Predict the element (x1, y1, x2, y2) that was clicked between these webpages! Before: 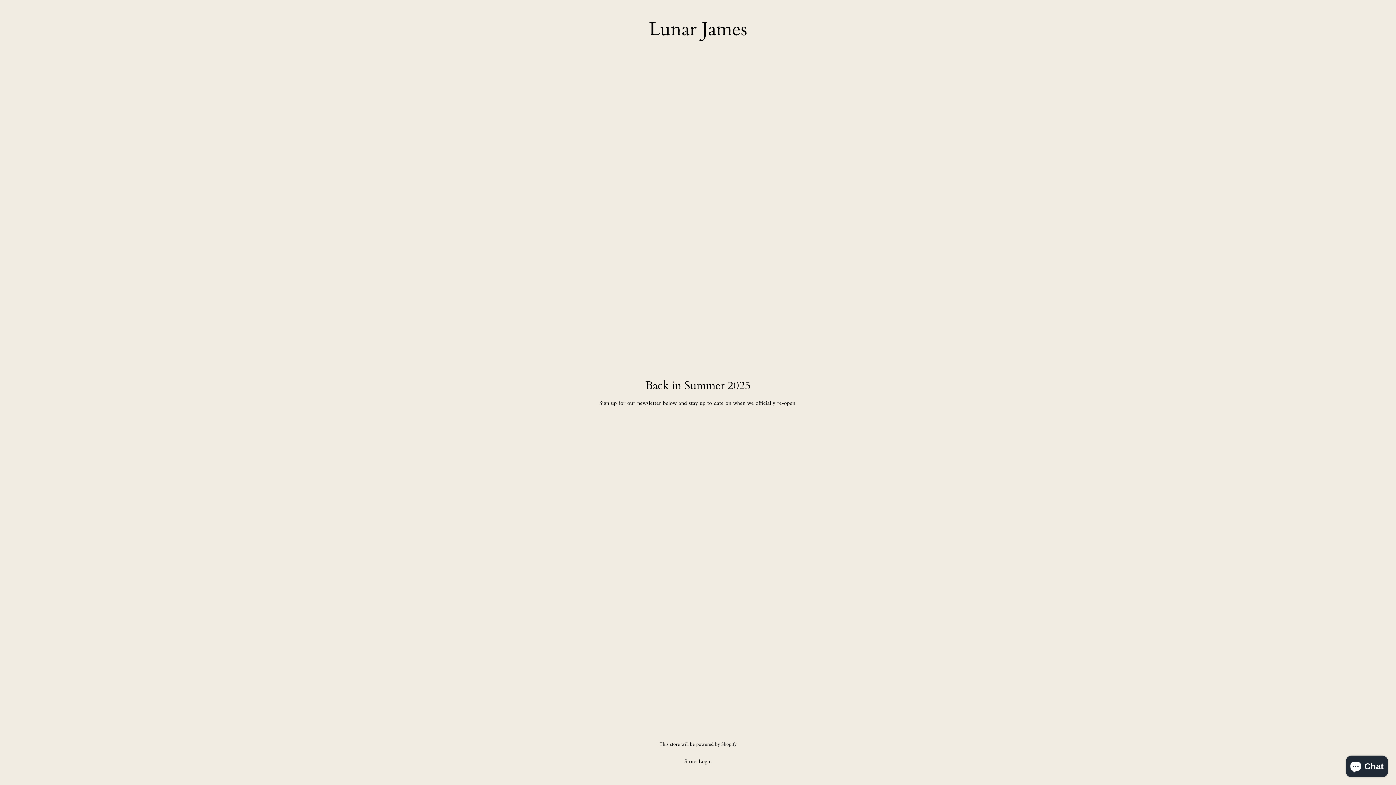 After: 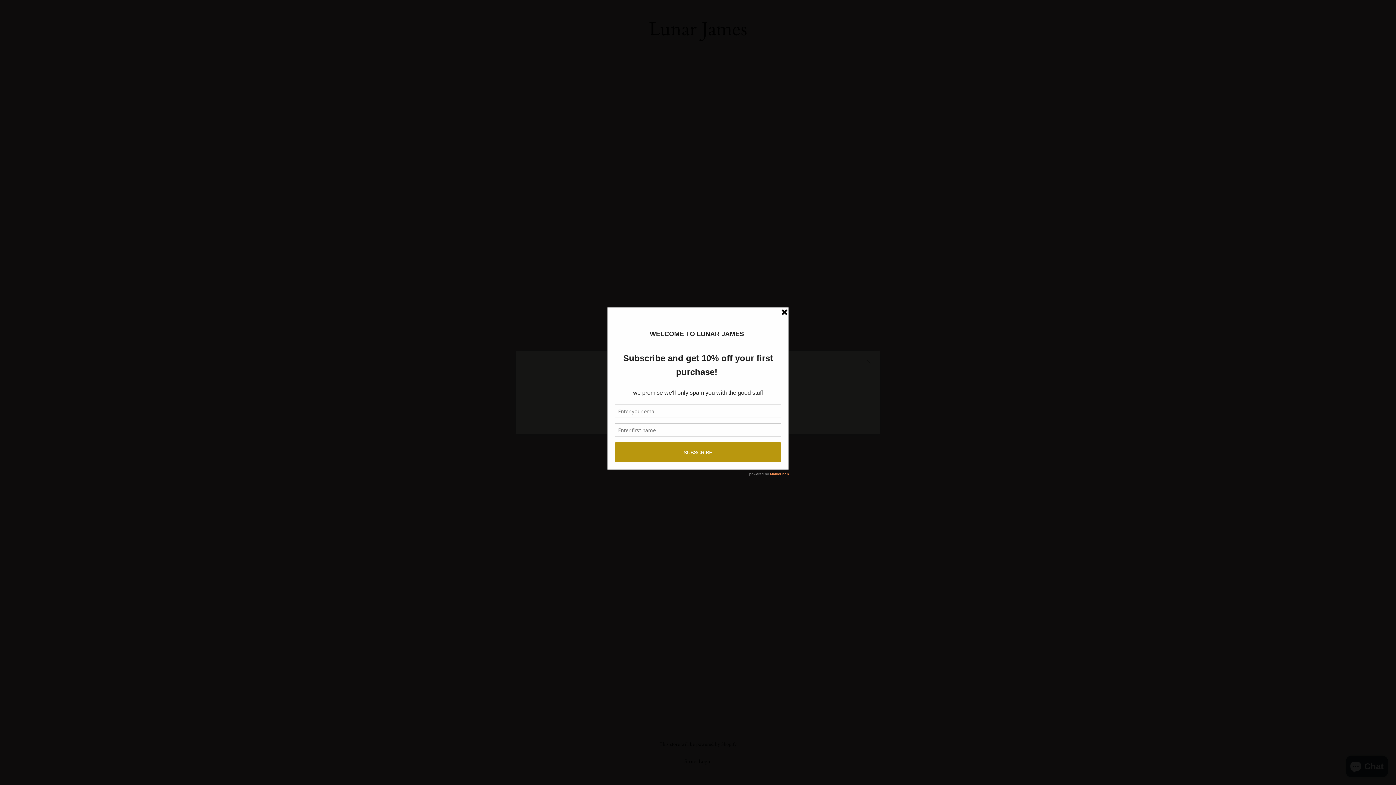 Action: label: Store Login bbox: (684, 757, 711, 769)